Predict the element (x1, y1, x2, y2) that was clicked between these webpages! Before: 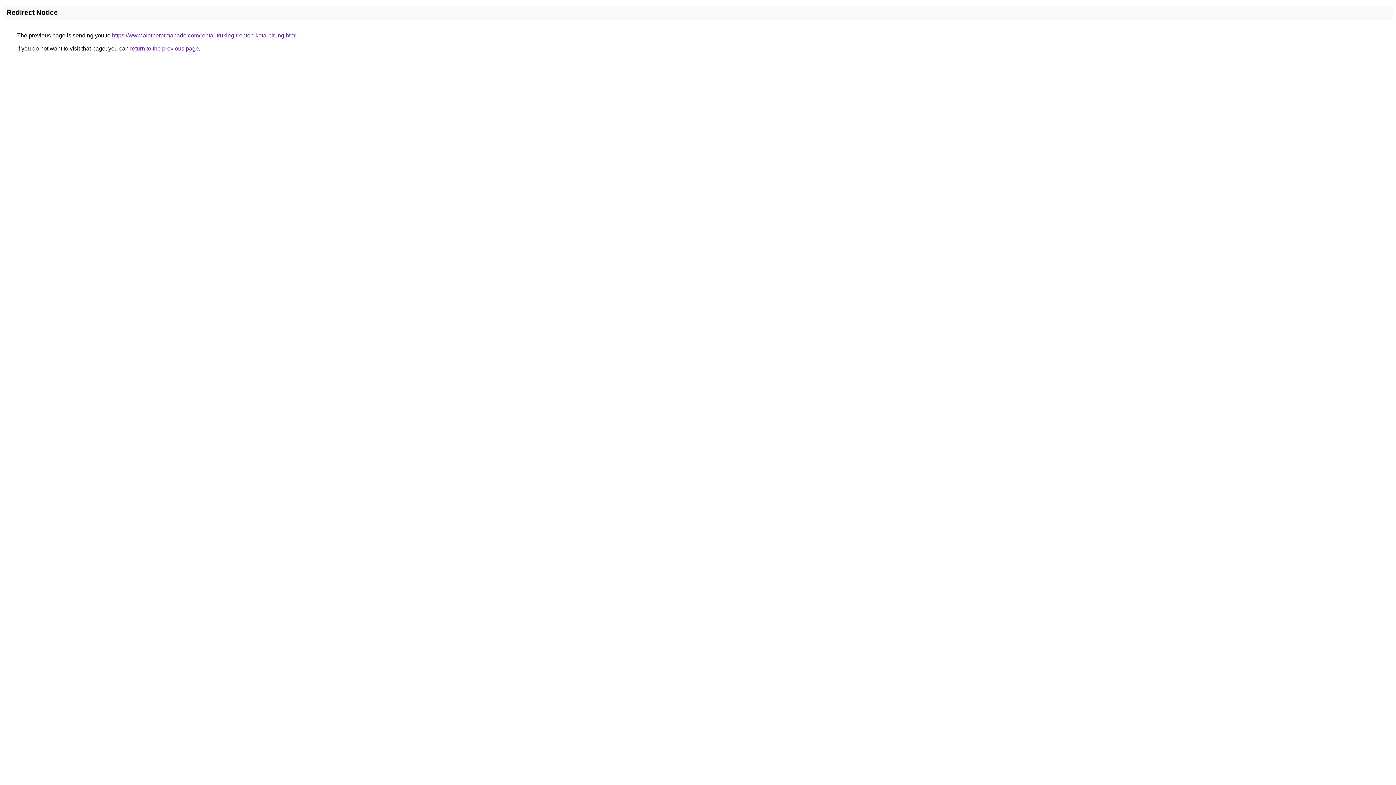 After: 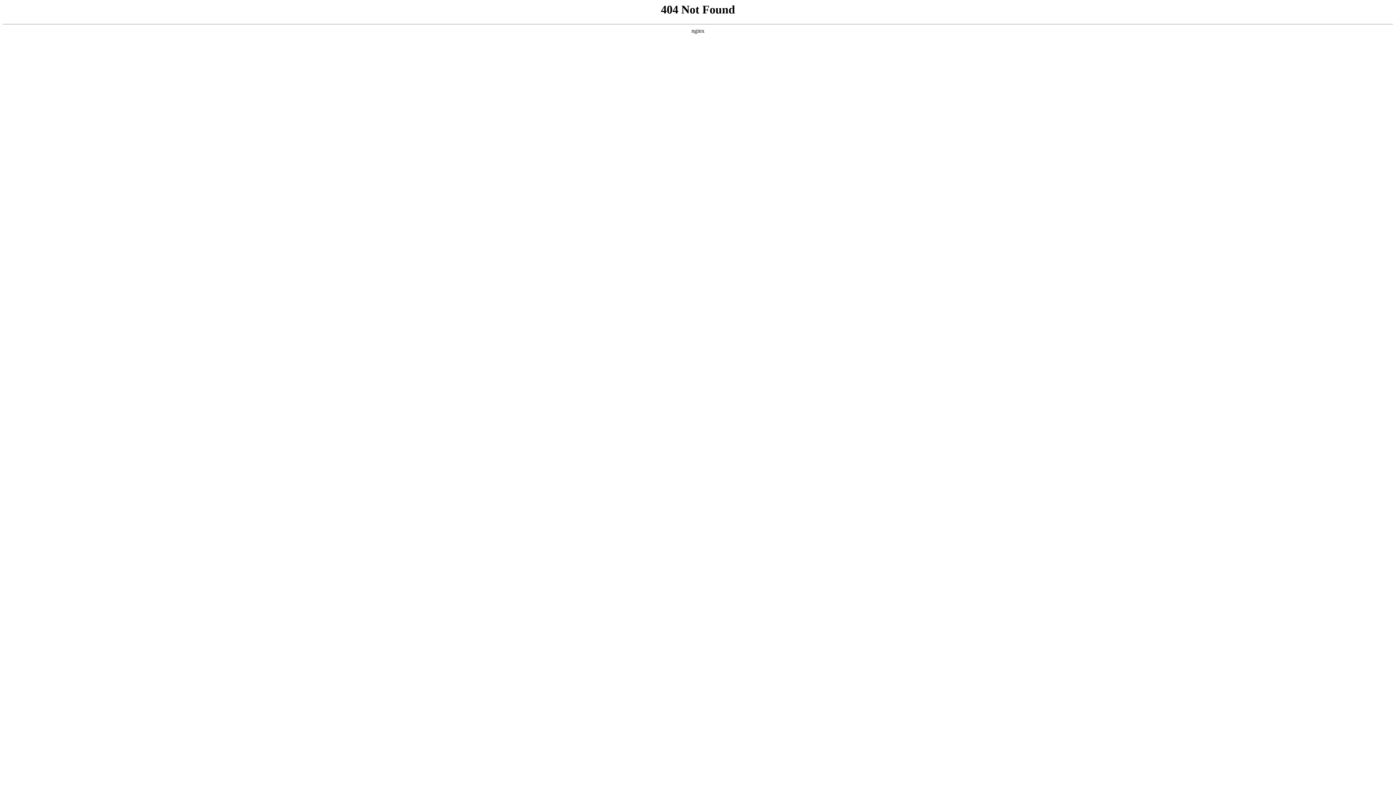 Action: label: https://www.alatberatmanado.com/rental-truking-tronton-kota-bitung.html bbox: (112, 32, 296, 38)